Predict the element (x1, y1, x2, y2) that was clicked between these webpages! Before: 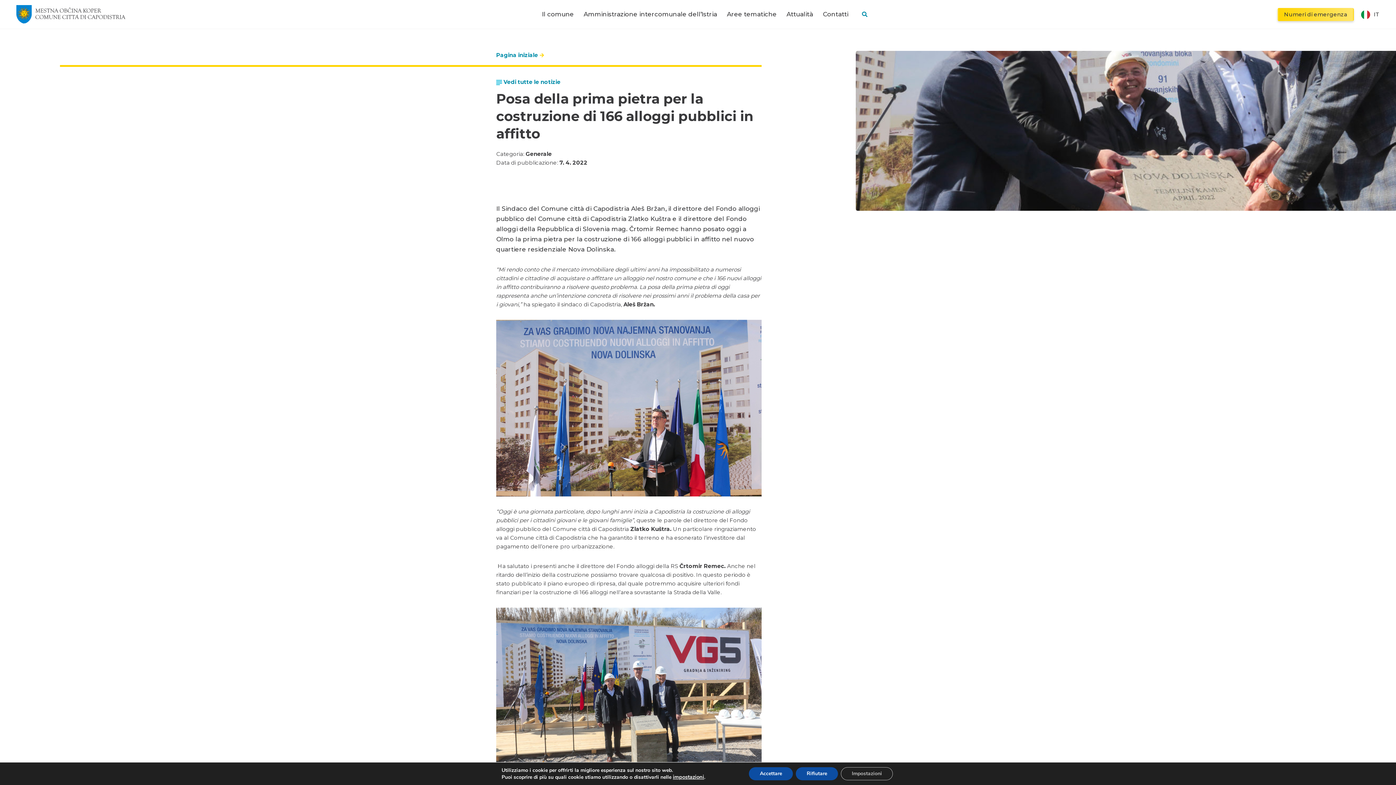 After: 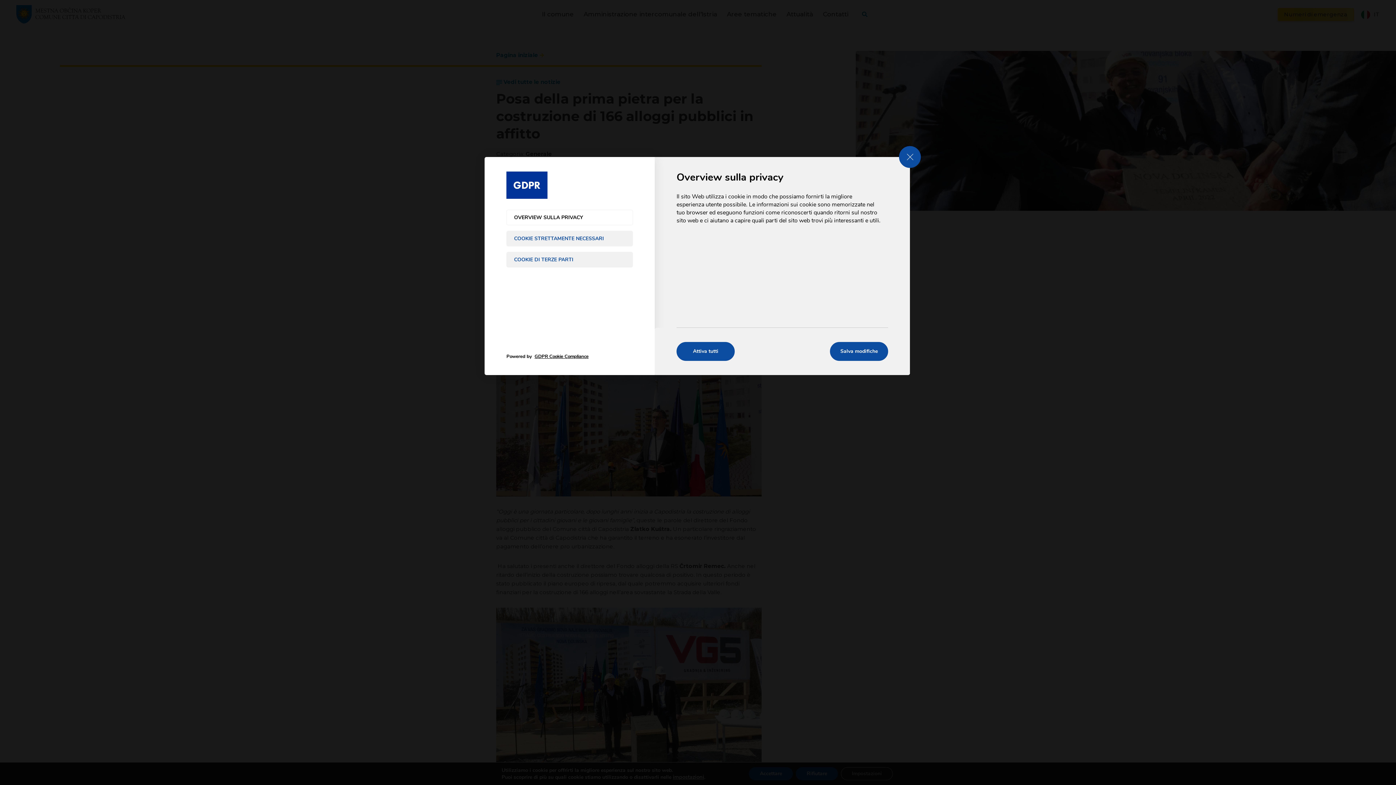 Action: label: impostazioni bbox: (673, 774, 704, 780)